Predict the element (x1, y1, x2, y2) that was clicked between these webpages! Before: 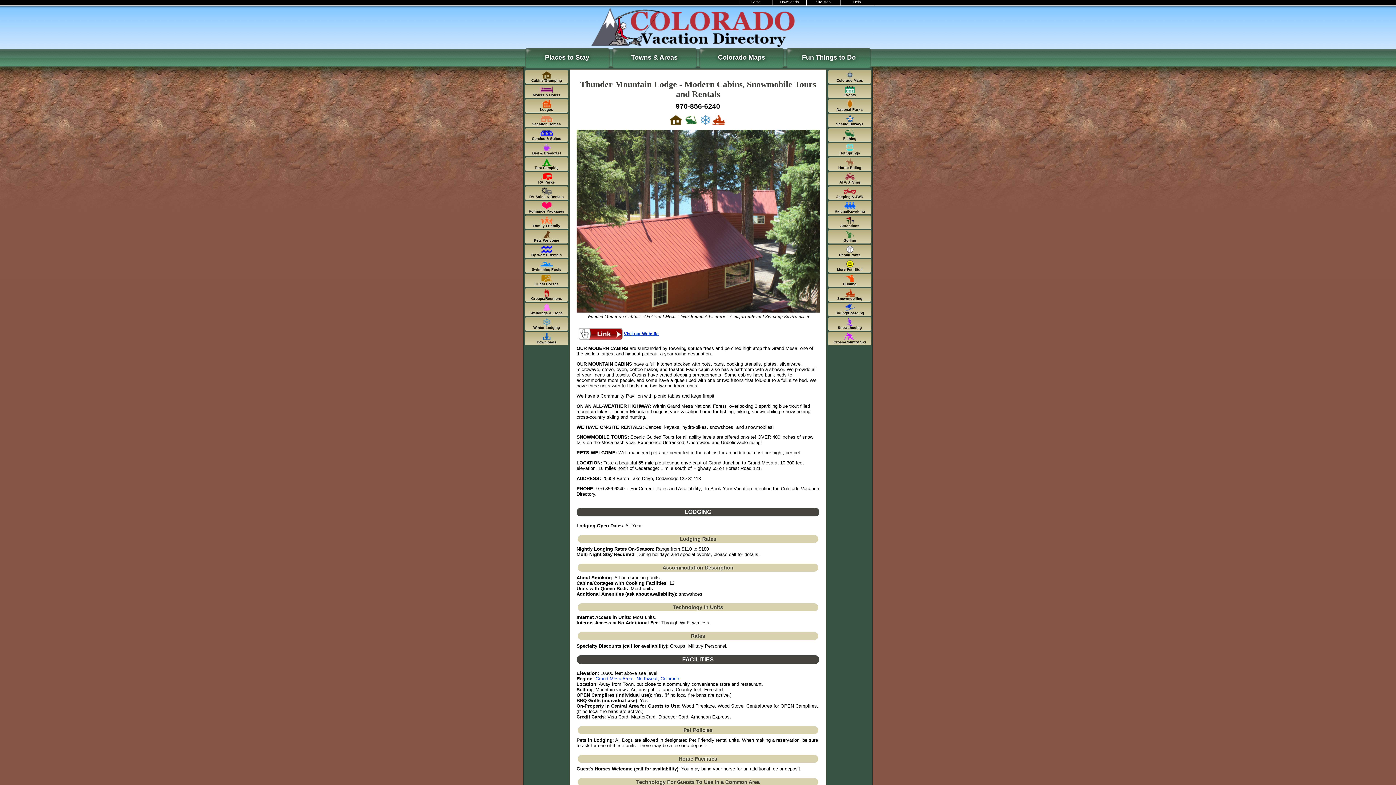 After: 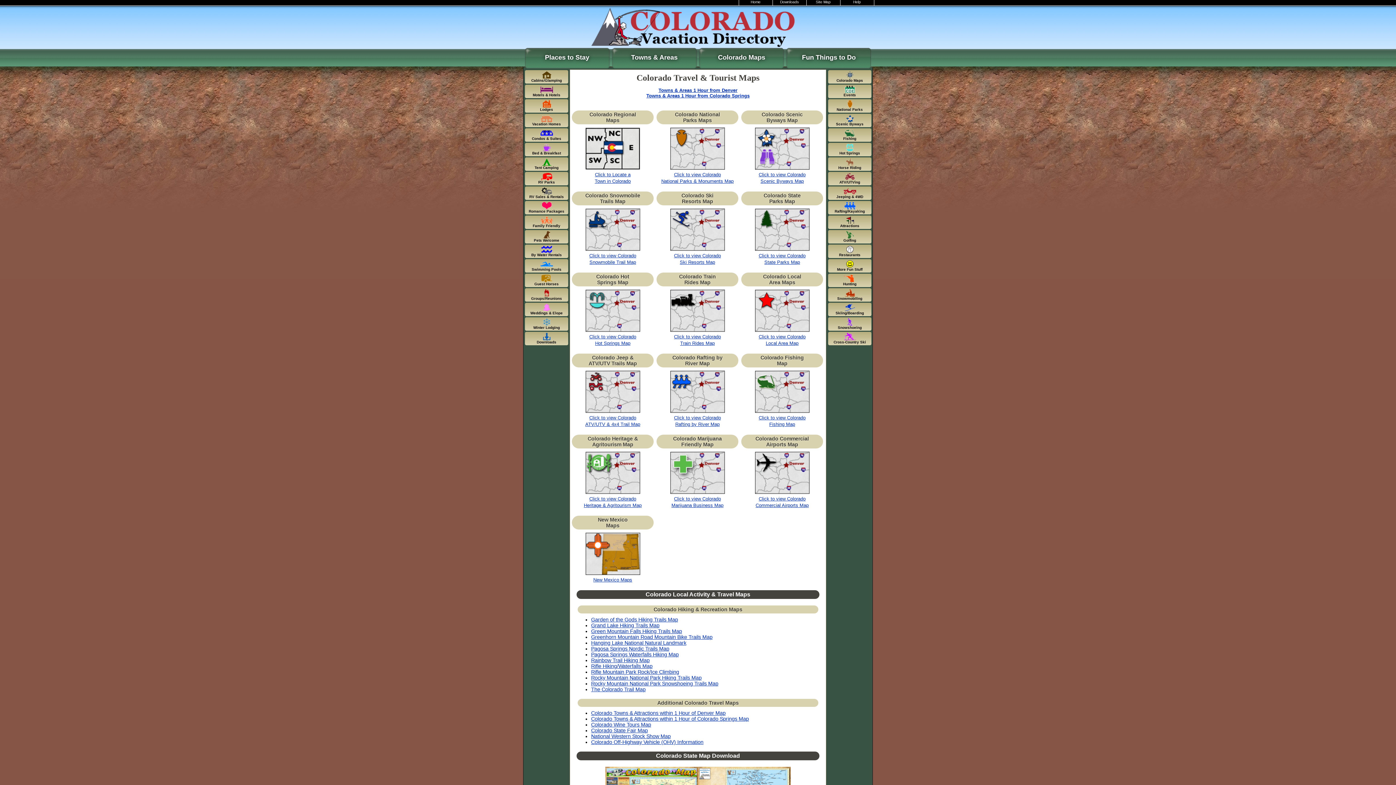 Action: bbox: (698, 47, 785, 63) label: Colorado Maps